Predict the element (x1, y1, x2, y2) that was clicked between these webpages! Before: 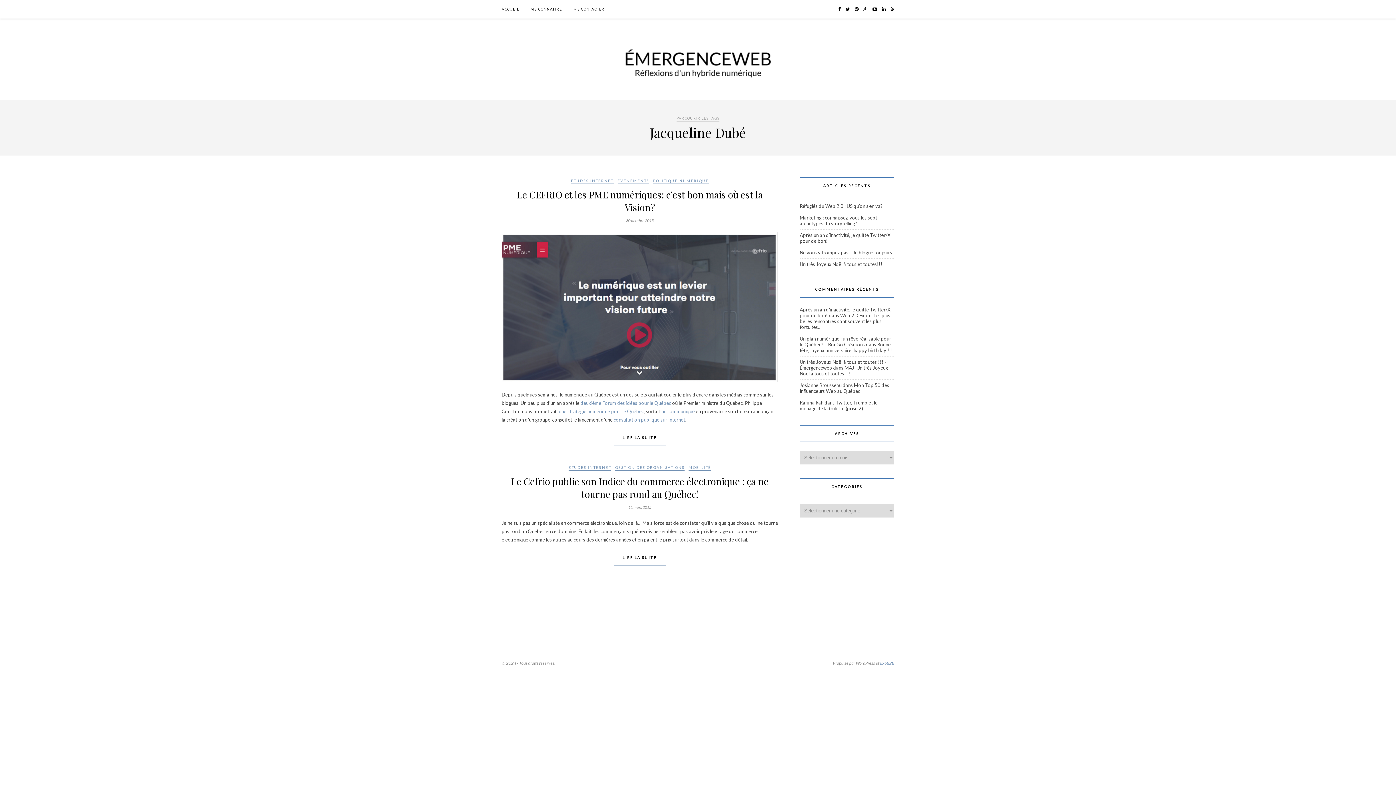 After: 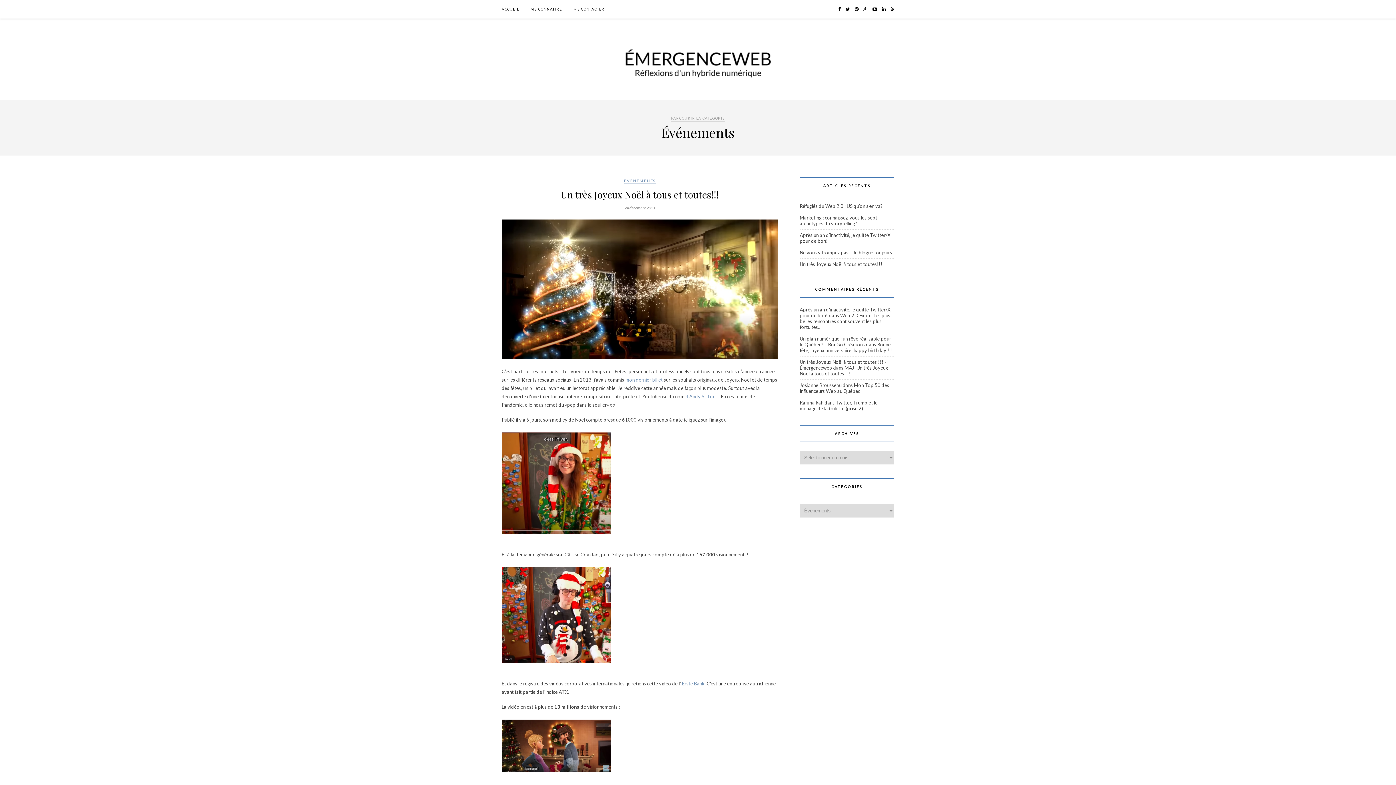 Action: label: ÉVÉNEMENTS bbox: (617, 178, 649, 184)